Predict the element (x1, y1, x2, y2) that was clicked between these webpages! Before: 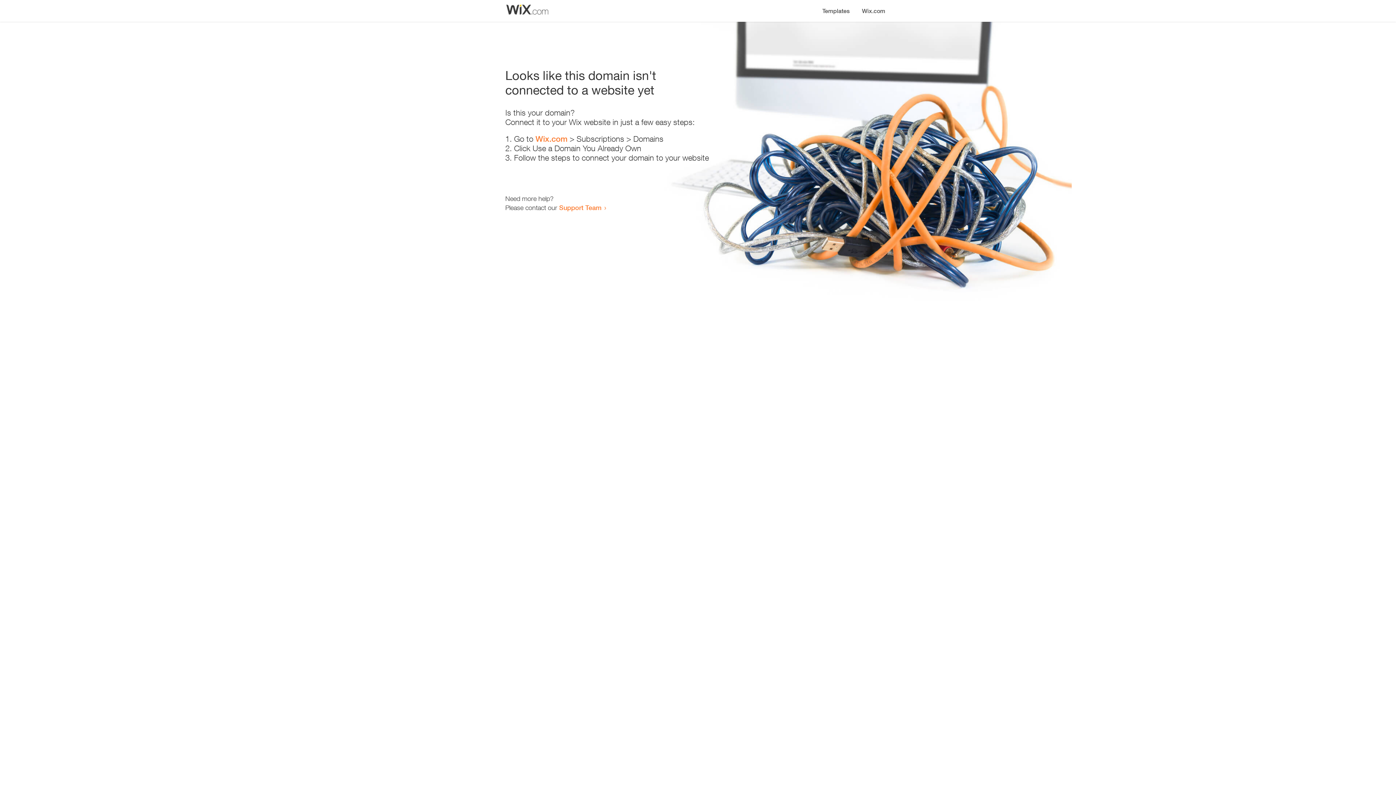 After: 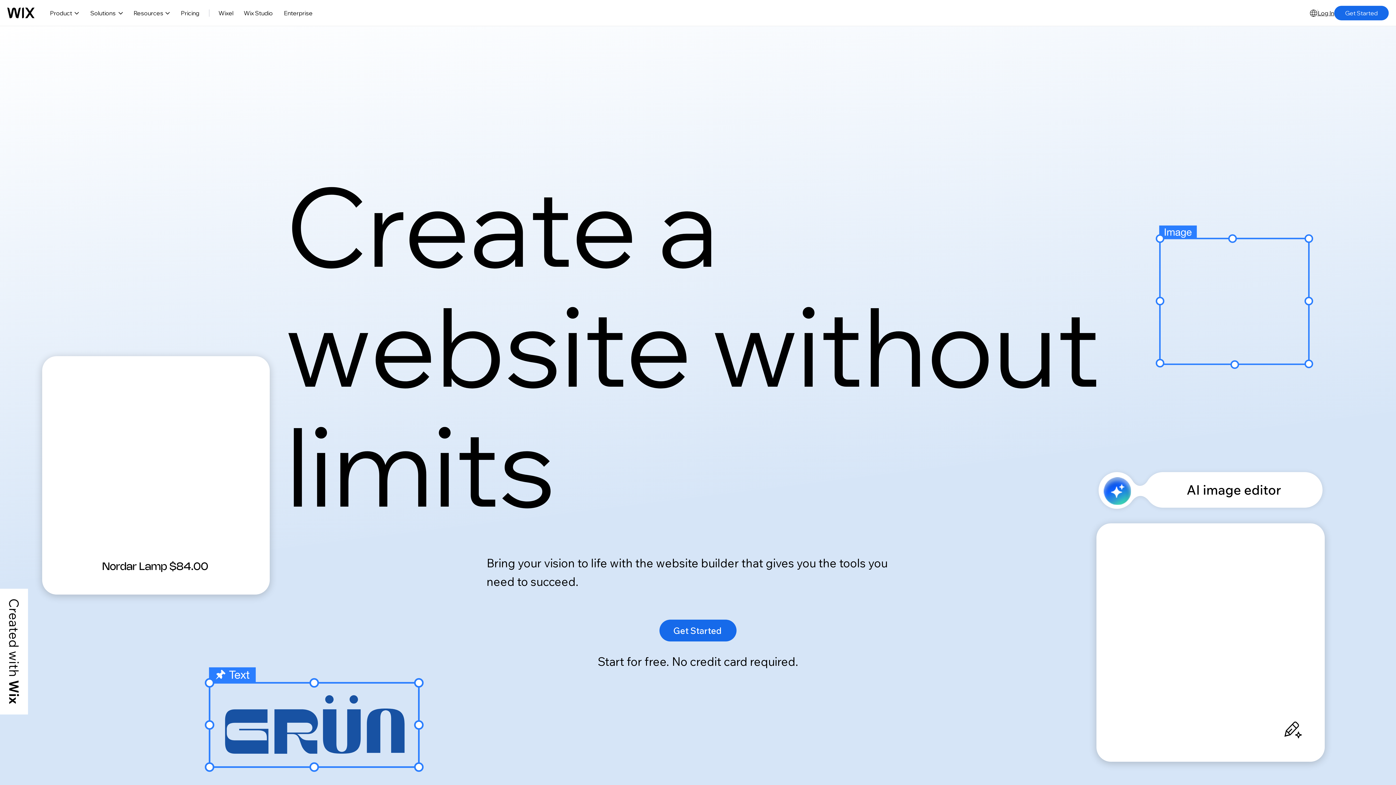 Action: label: Wix.com bbox: (535, 134, 567, 143)